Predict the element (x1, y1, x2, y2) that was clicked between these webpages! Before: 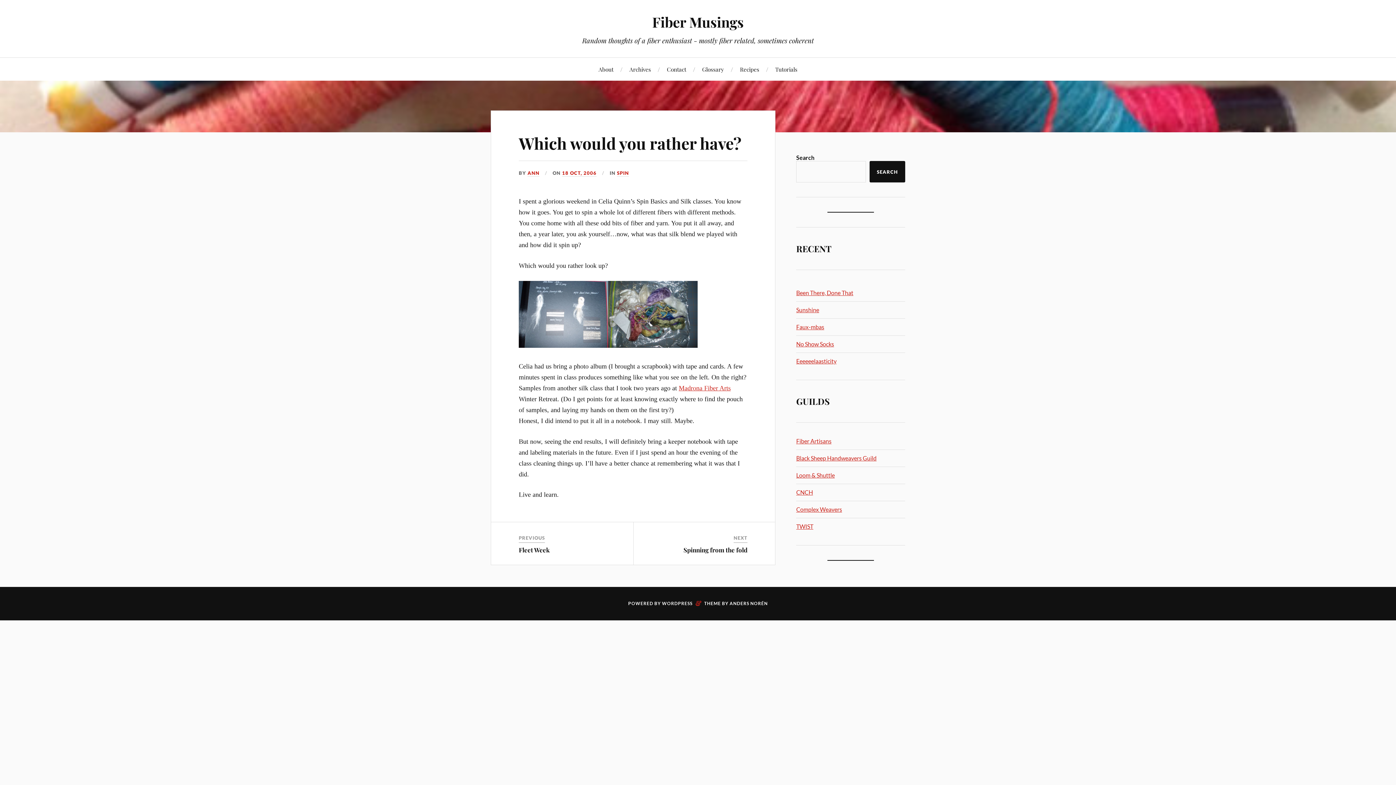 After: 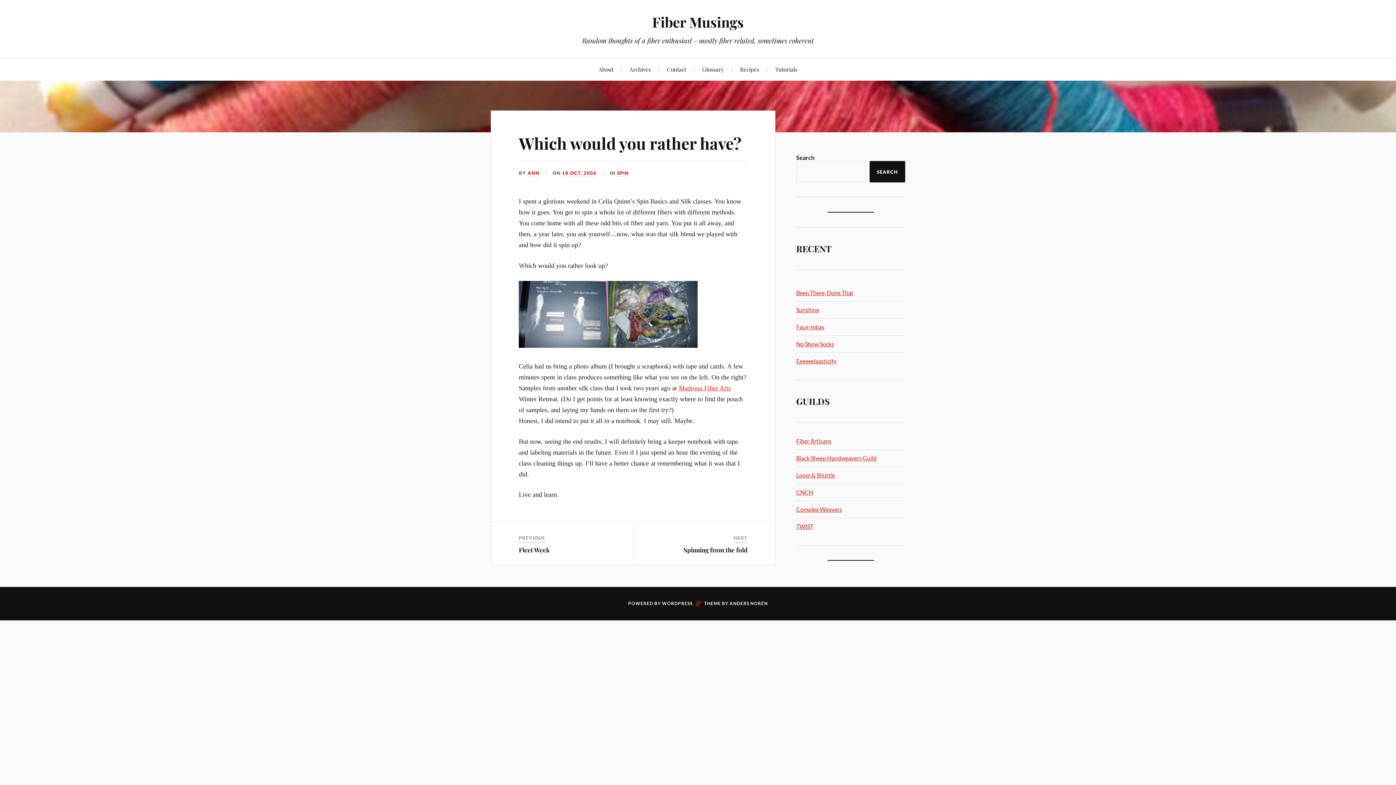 Action: bbox: (518, 132, 741, 153) label: Which would you rather have?